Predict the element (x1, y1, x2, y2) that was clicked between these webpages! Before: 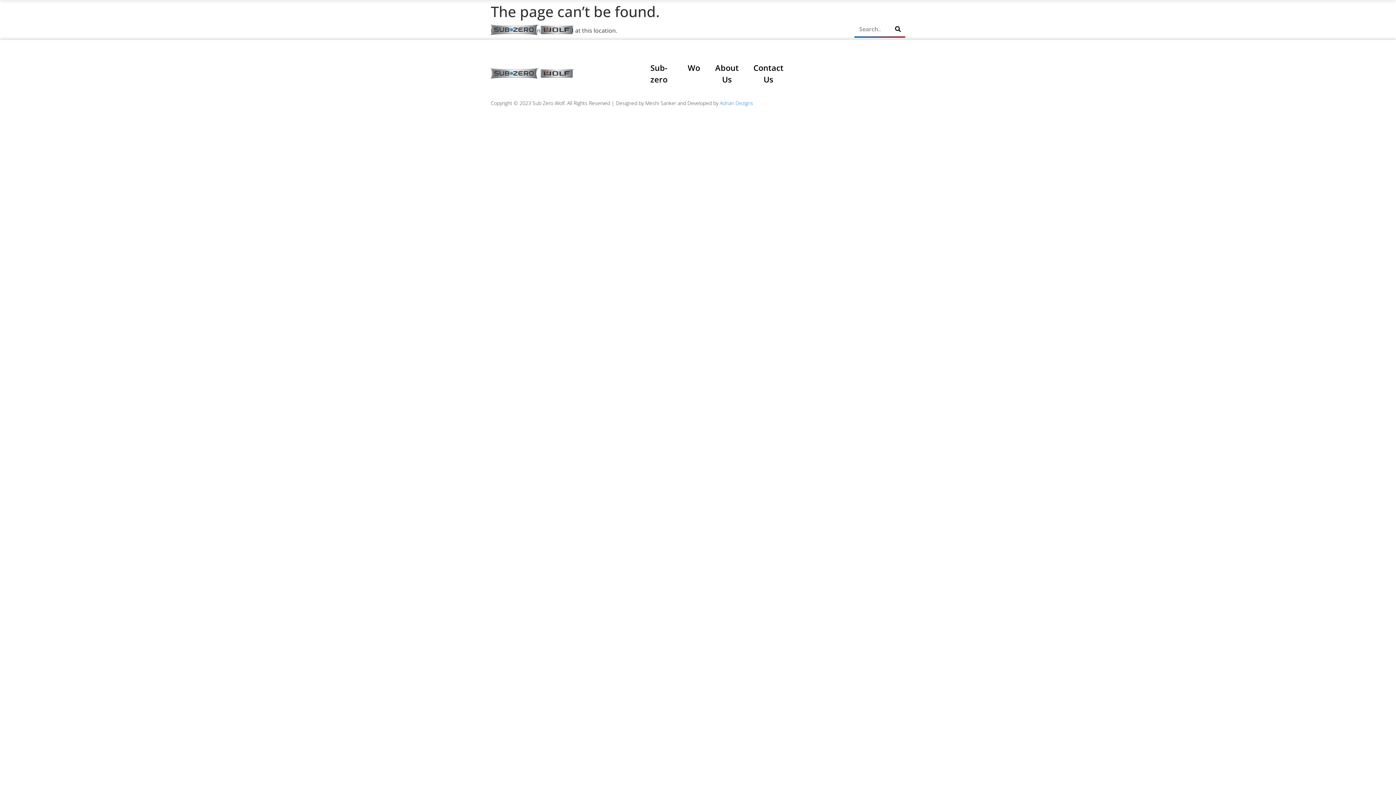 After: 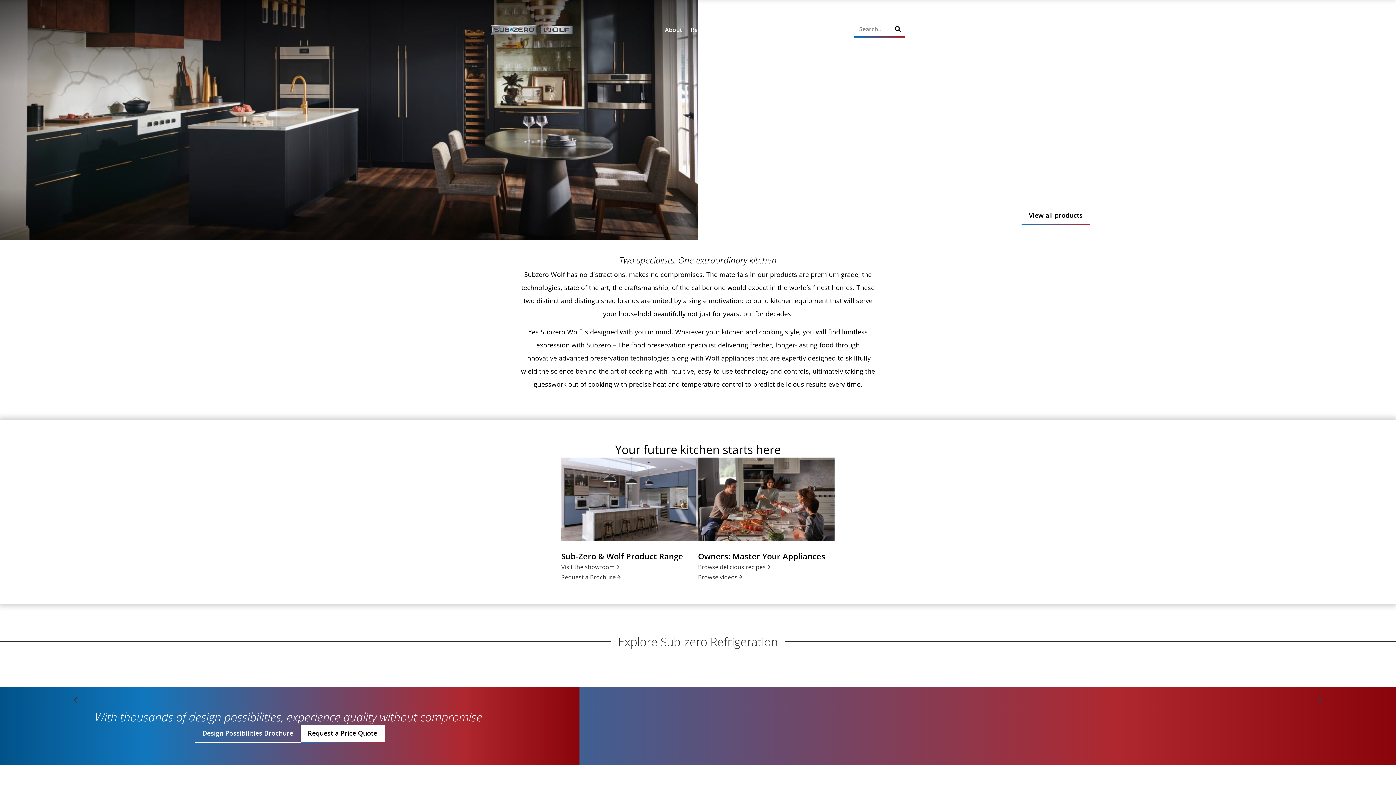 Action: bbox: (490, 24, 573, 34)